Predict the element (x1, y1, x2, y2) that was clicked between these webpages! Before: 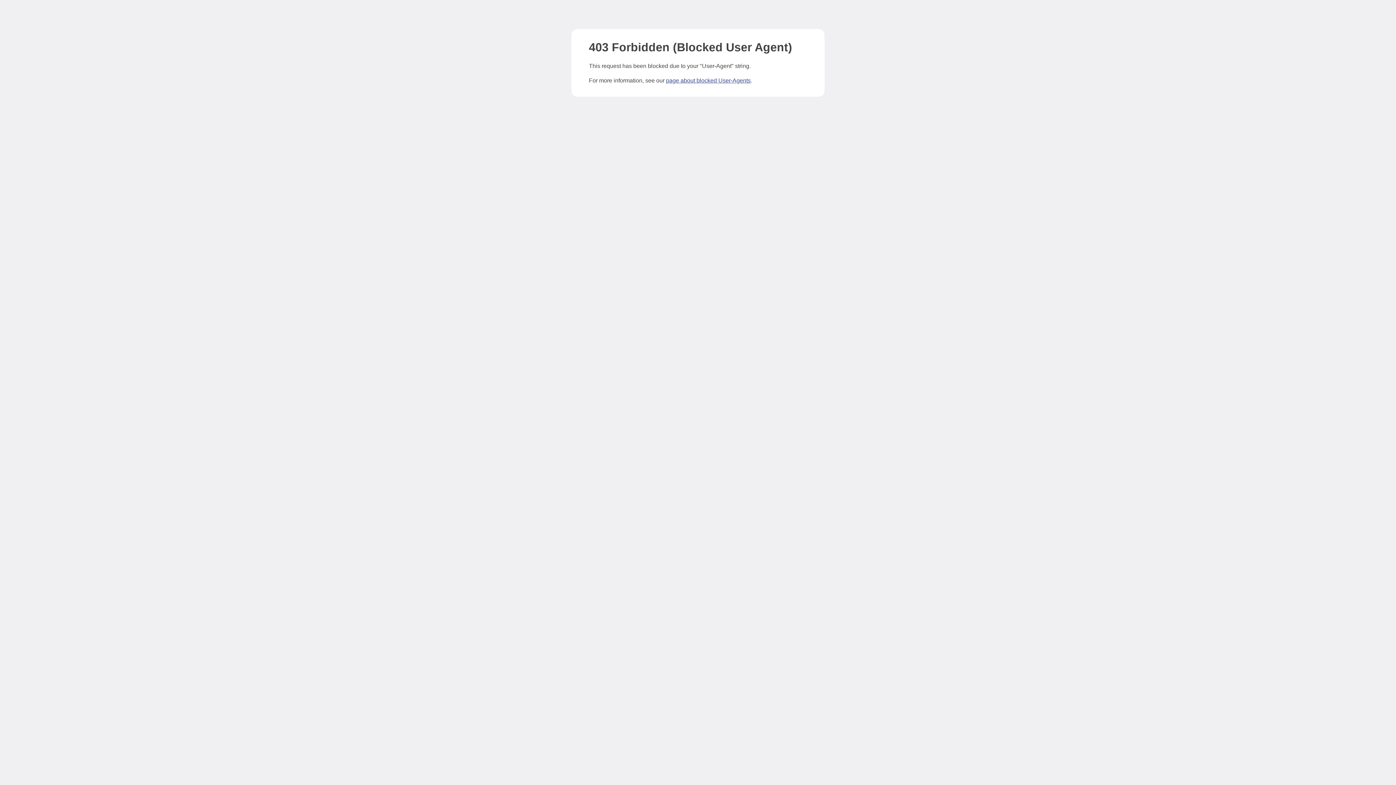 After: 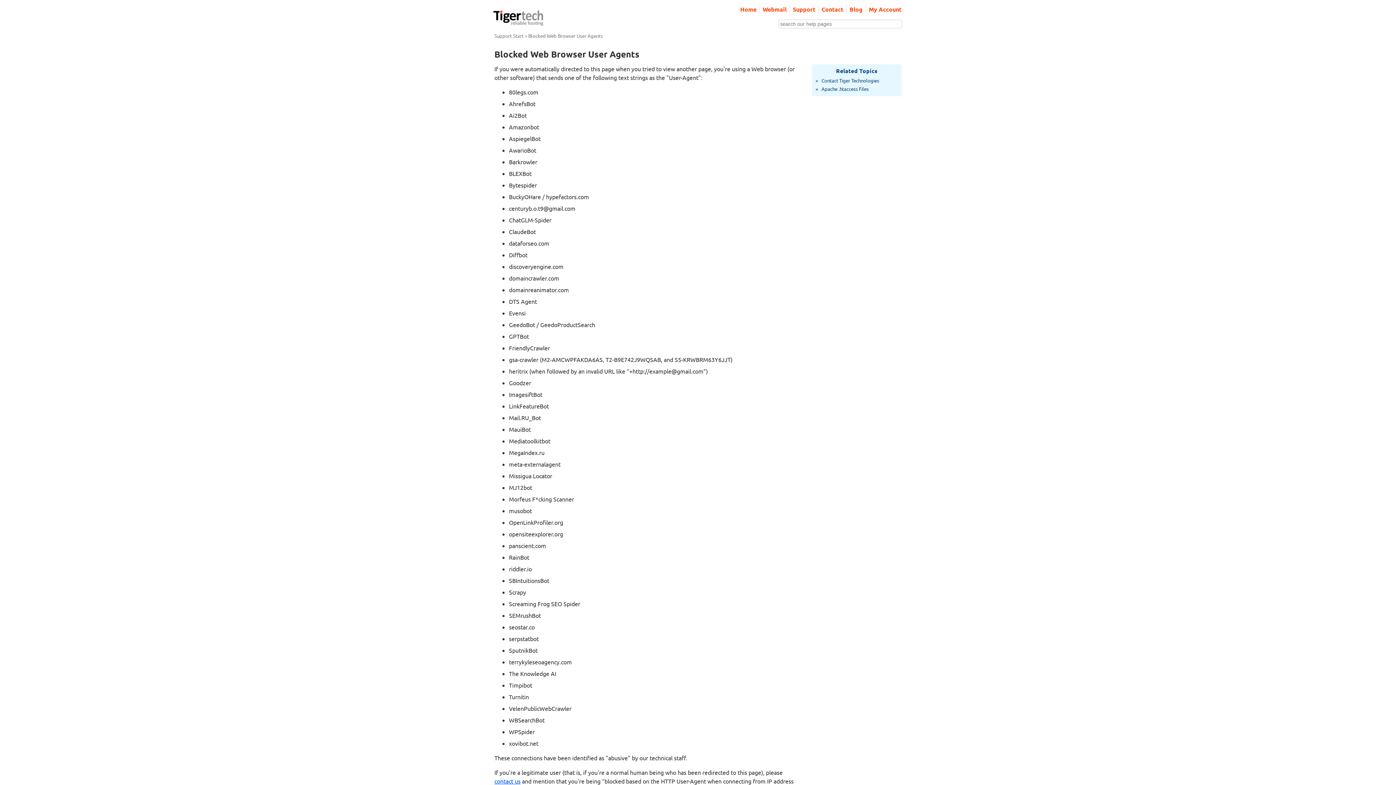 Action: label: page about blocked User-Agents bbox: (666, 77, 750, 83)